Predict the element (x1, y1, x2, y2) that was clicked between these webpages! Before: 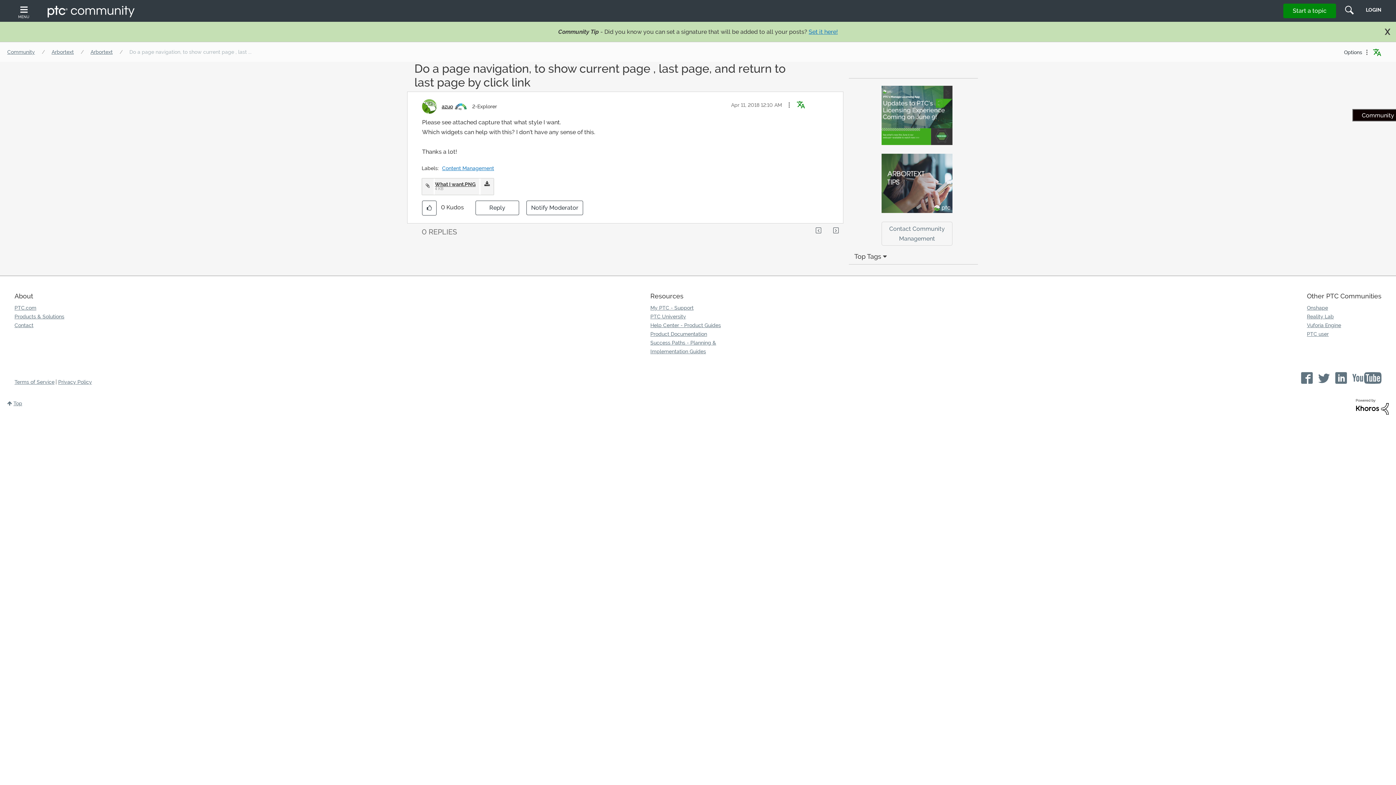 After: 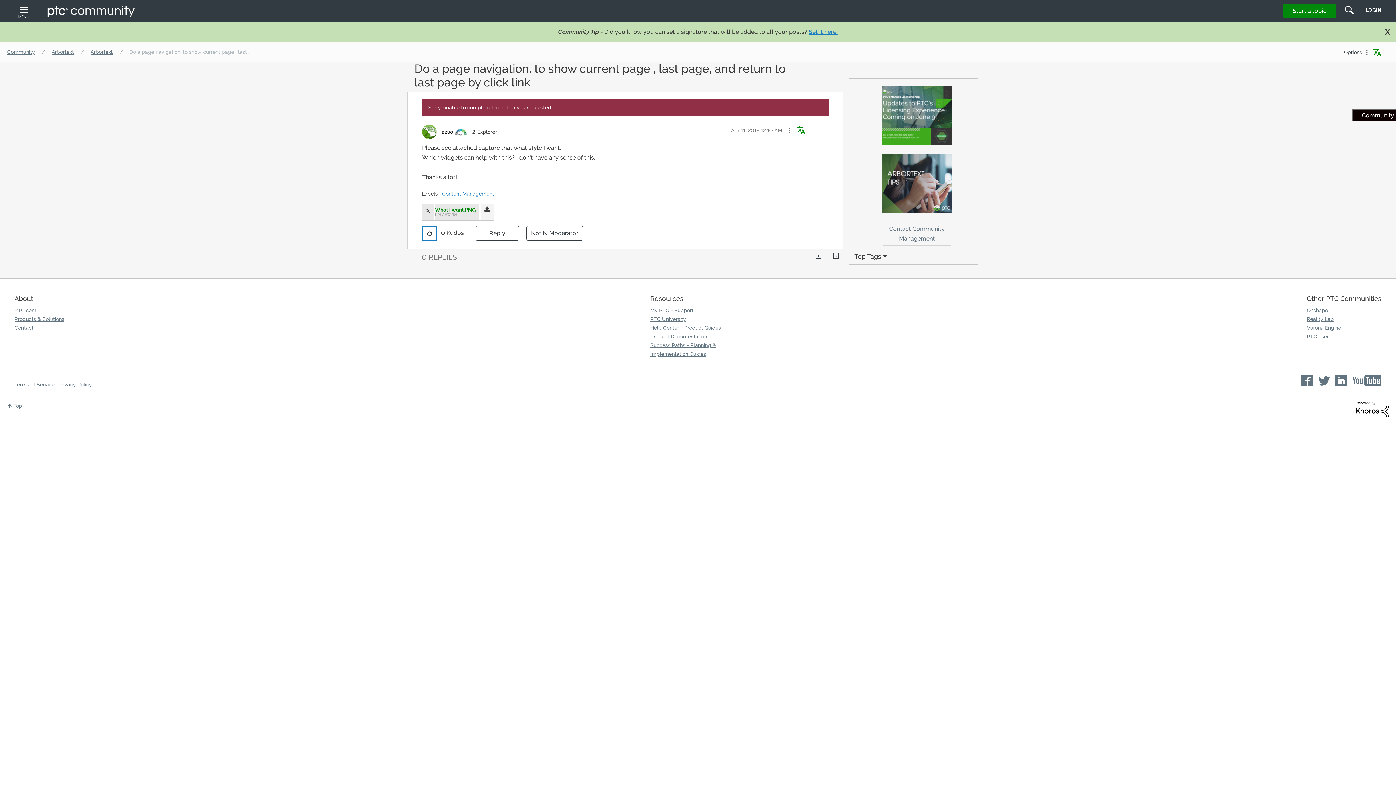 Action: label: Click here to give kudos to this post. bbox: (422, 200, 436, 215)